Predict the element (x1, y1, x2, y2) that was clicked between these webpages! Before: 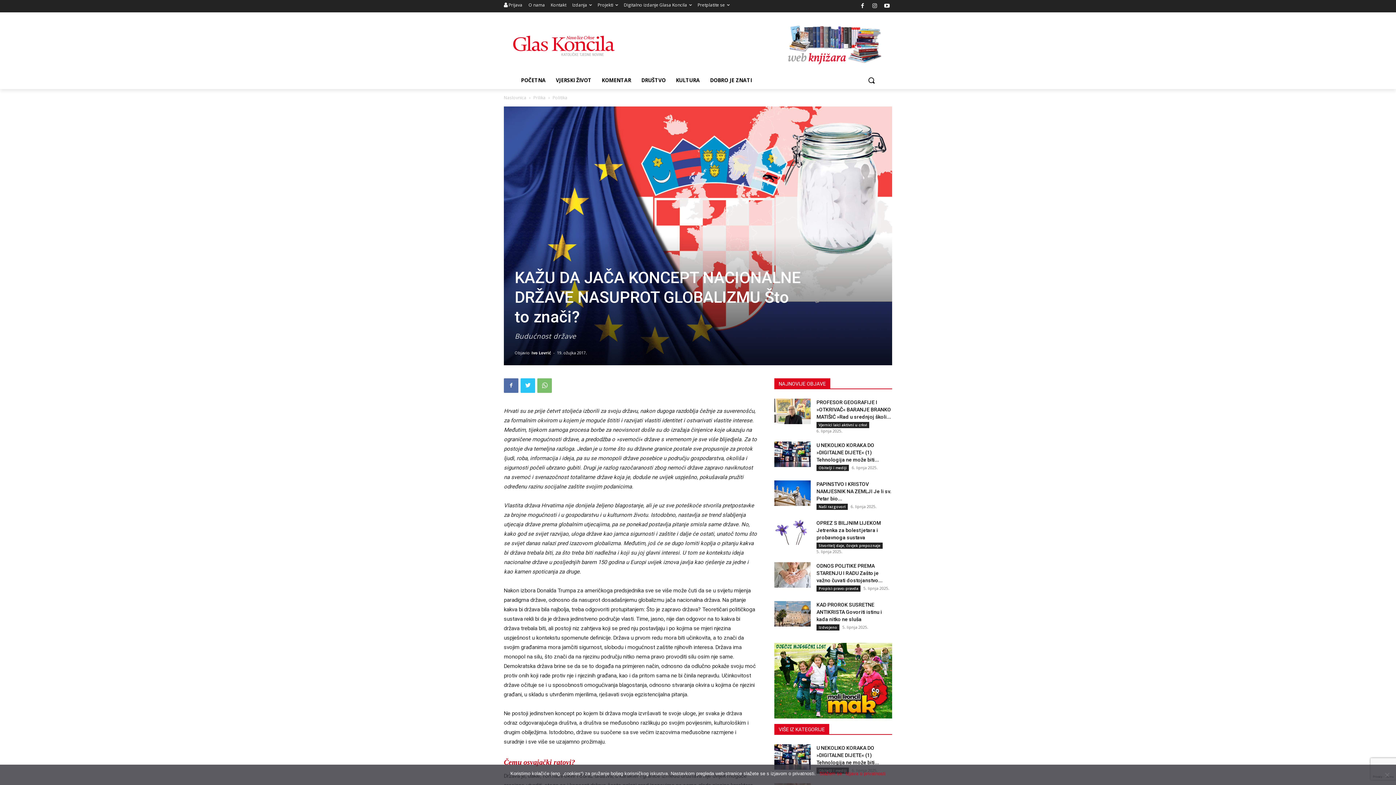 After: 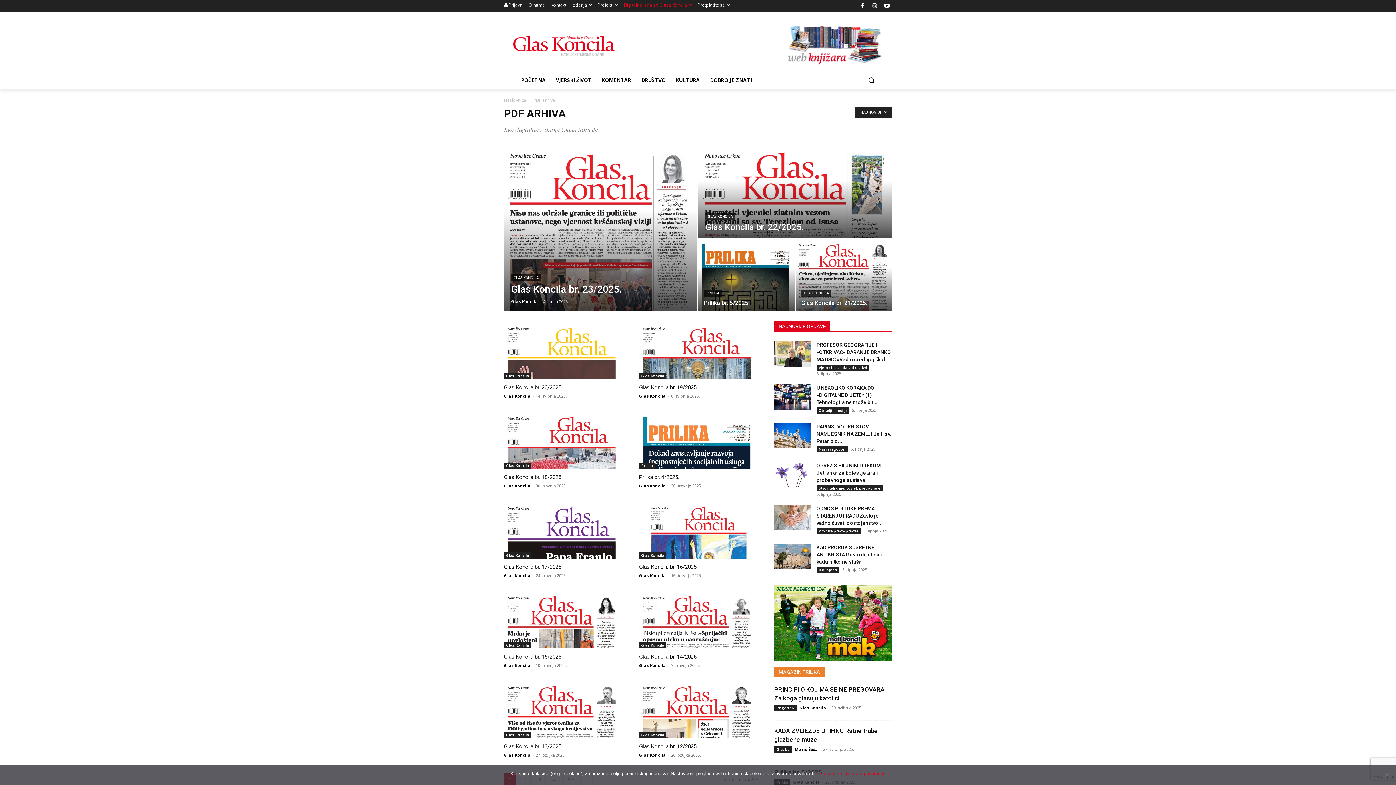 Action: bbox: (624, 0, 692, 10) label: Digitalno izdanje Glasa Koncila